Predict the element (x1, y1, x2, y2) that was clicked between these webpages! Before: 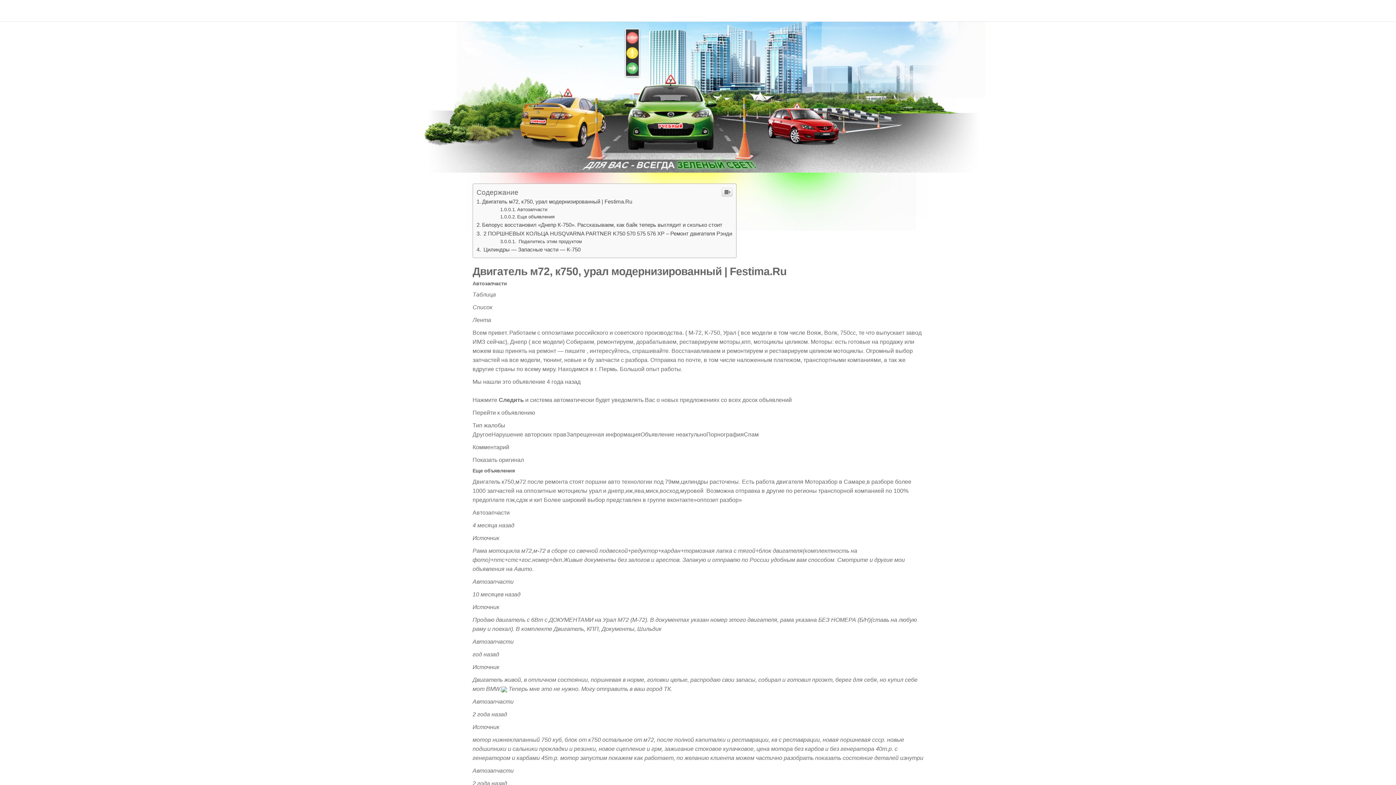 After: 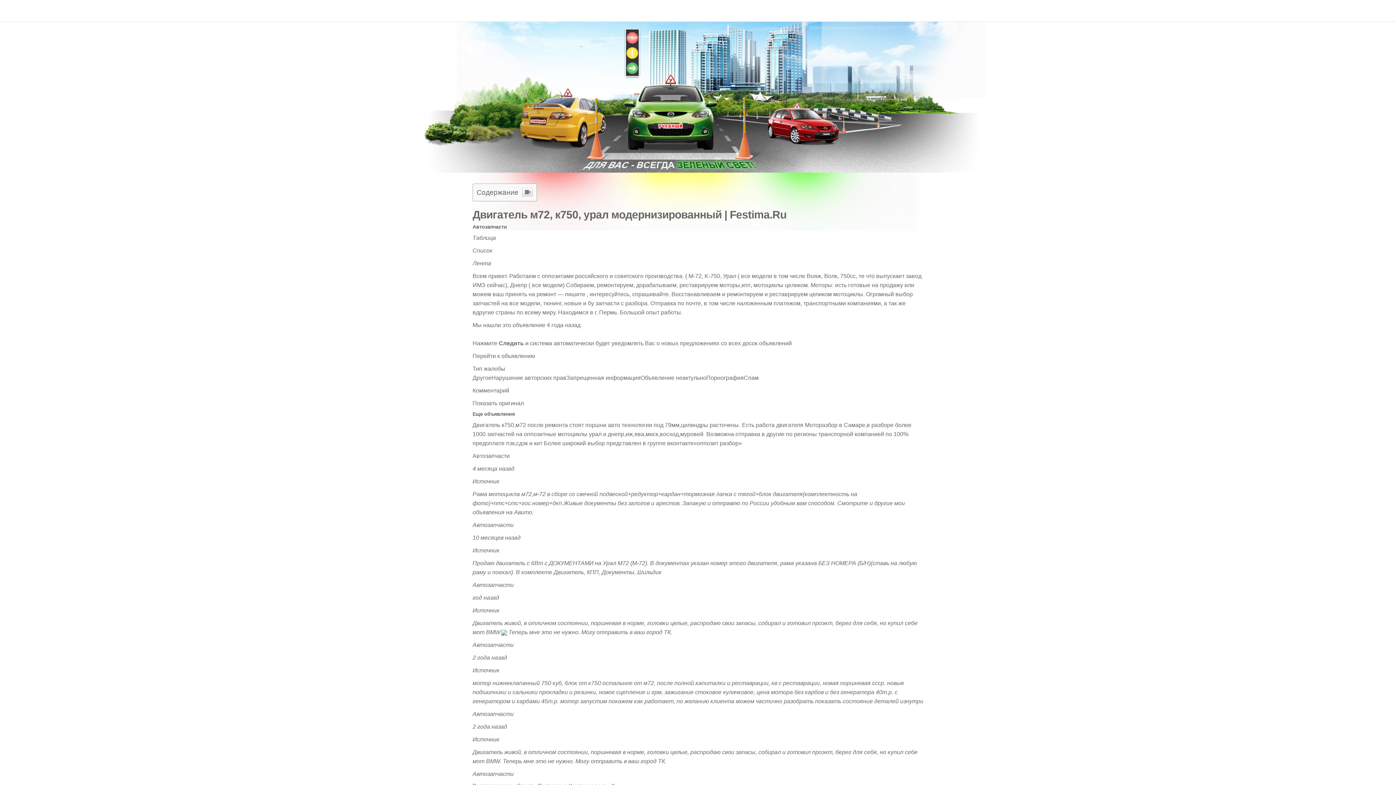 Action: bbox: (721, 188, 732, 196)